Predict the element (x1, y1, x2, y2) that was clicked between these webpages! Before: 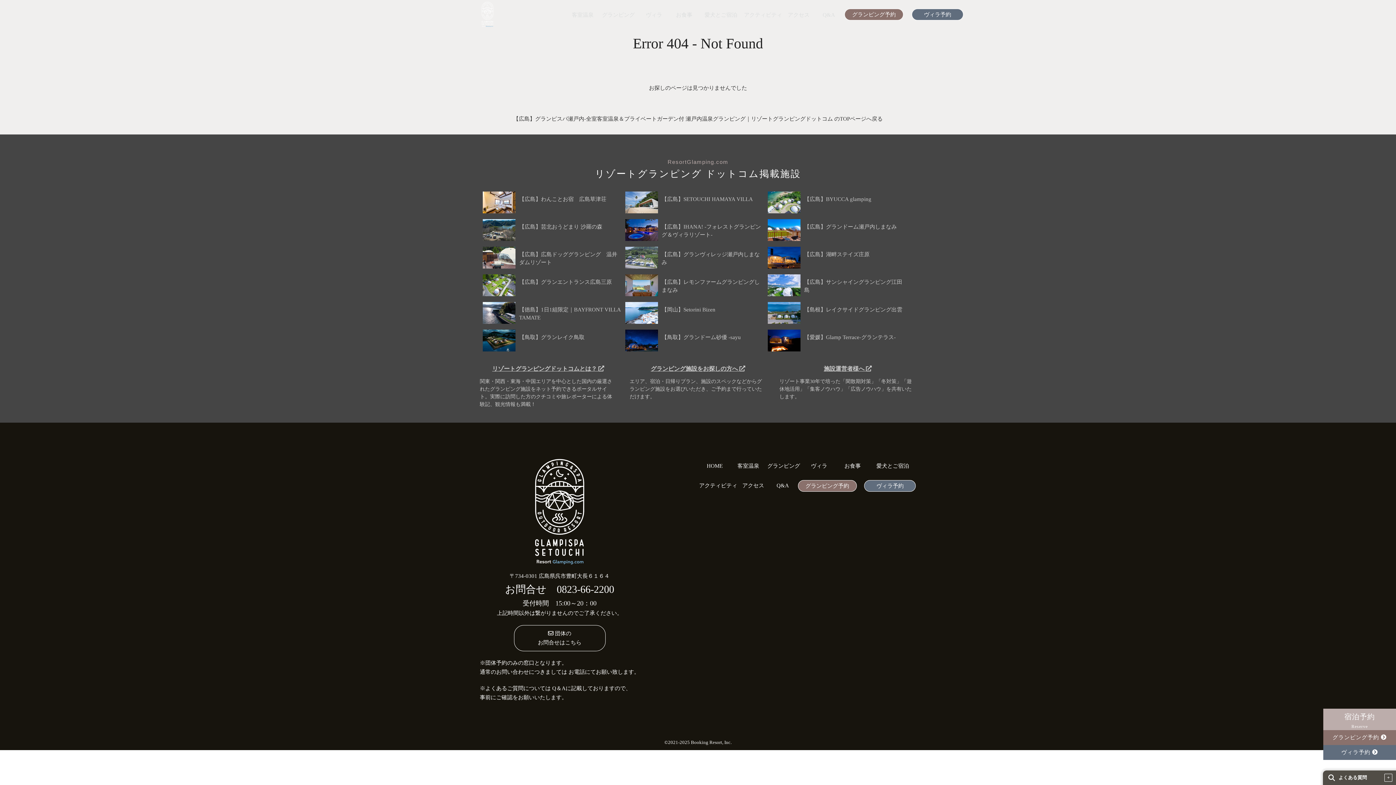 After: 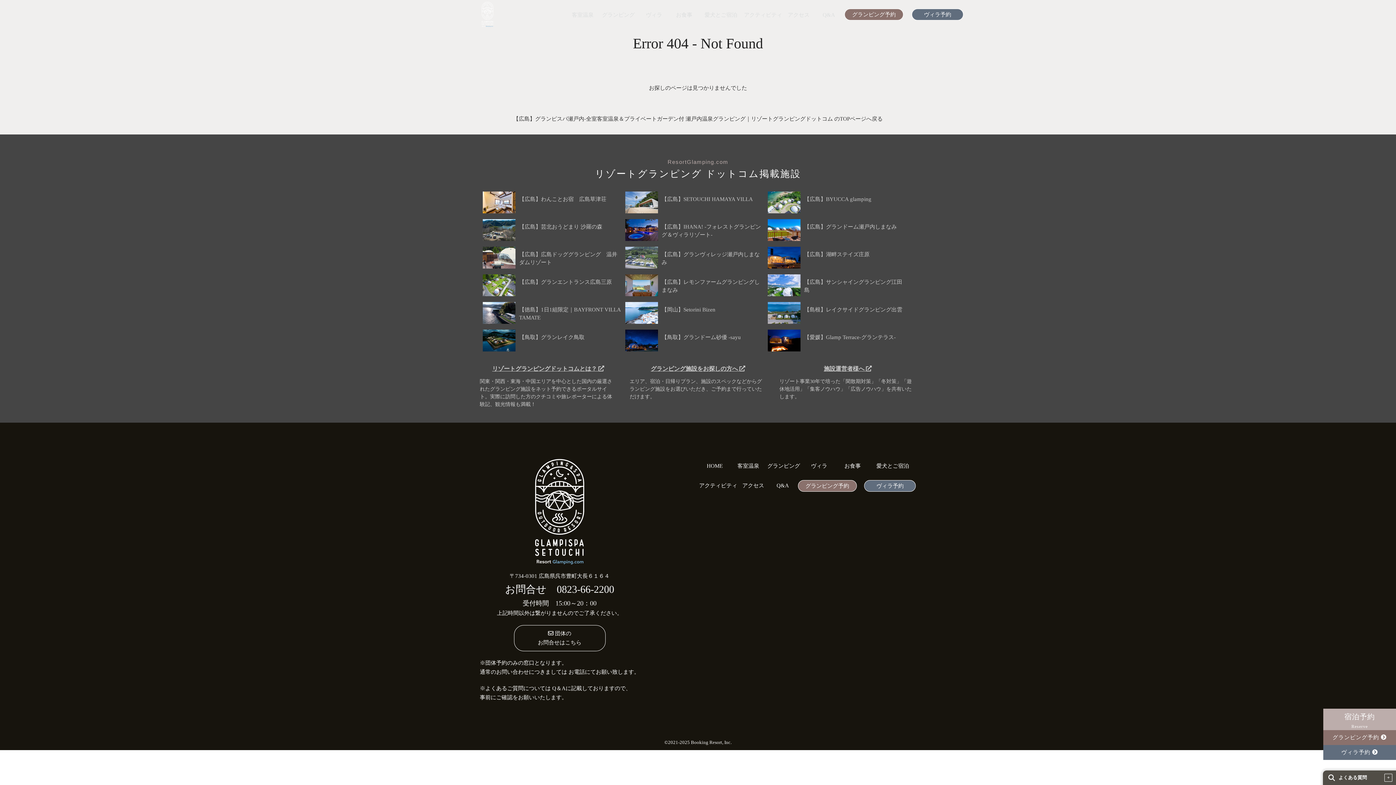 Action: label: グランピング予約  bbox: (1323, 730, 1396, 745)